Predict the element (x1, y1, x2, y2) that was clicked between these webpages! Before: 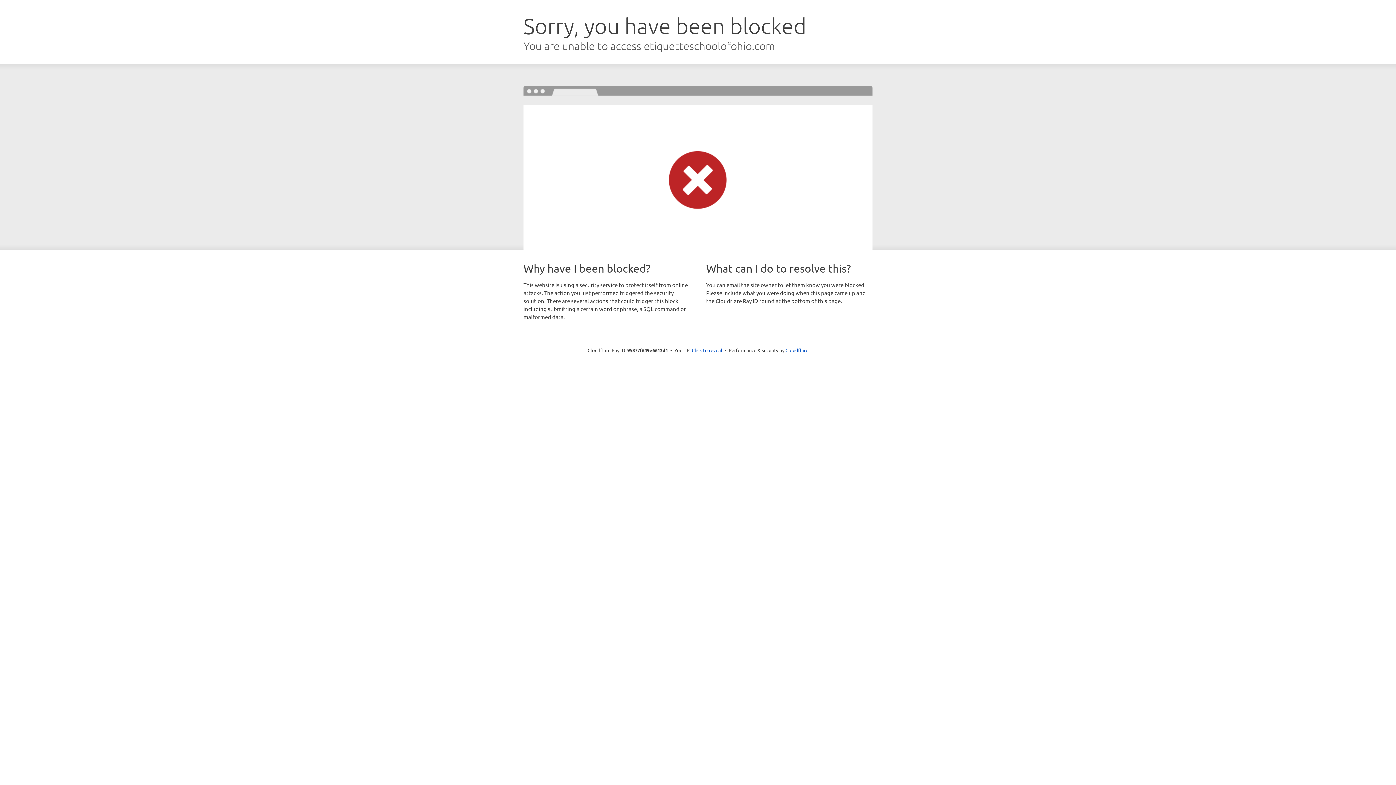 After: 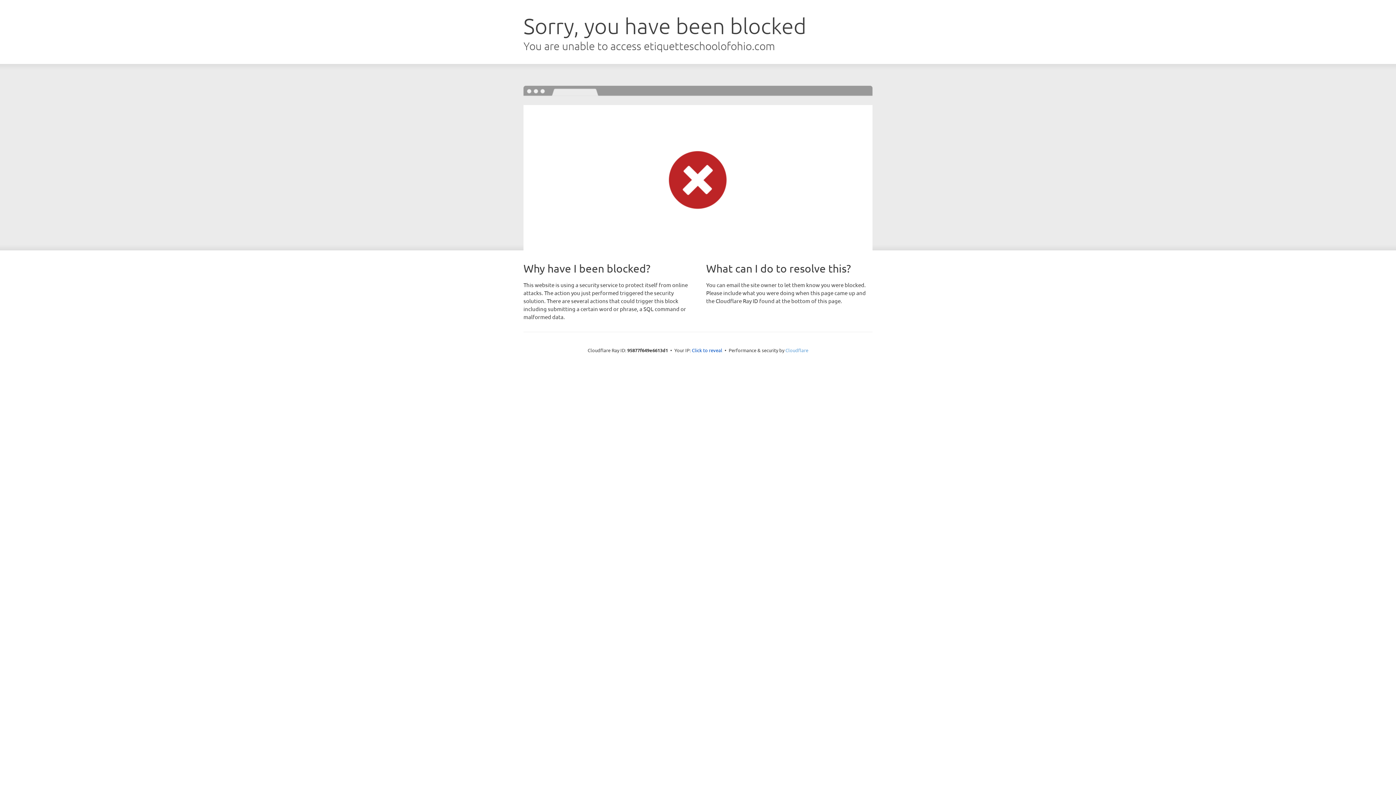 Action: bbox: (785, 347, 808, 353) label: Cloudflare